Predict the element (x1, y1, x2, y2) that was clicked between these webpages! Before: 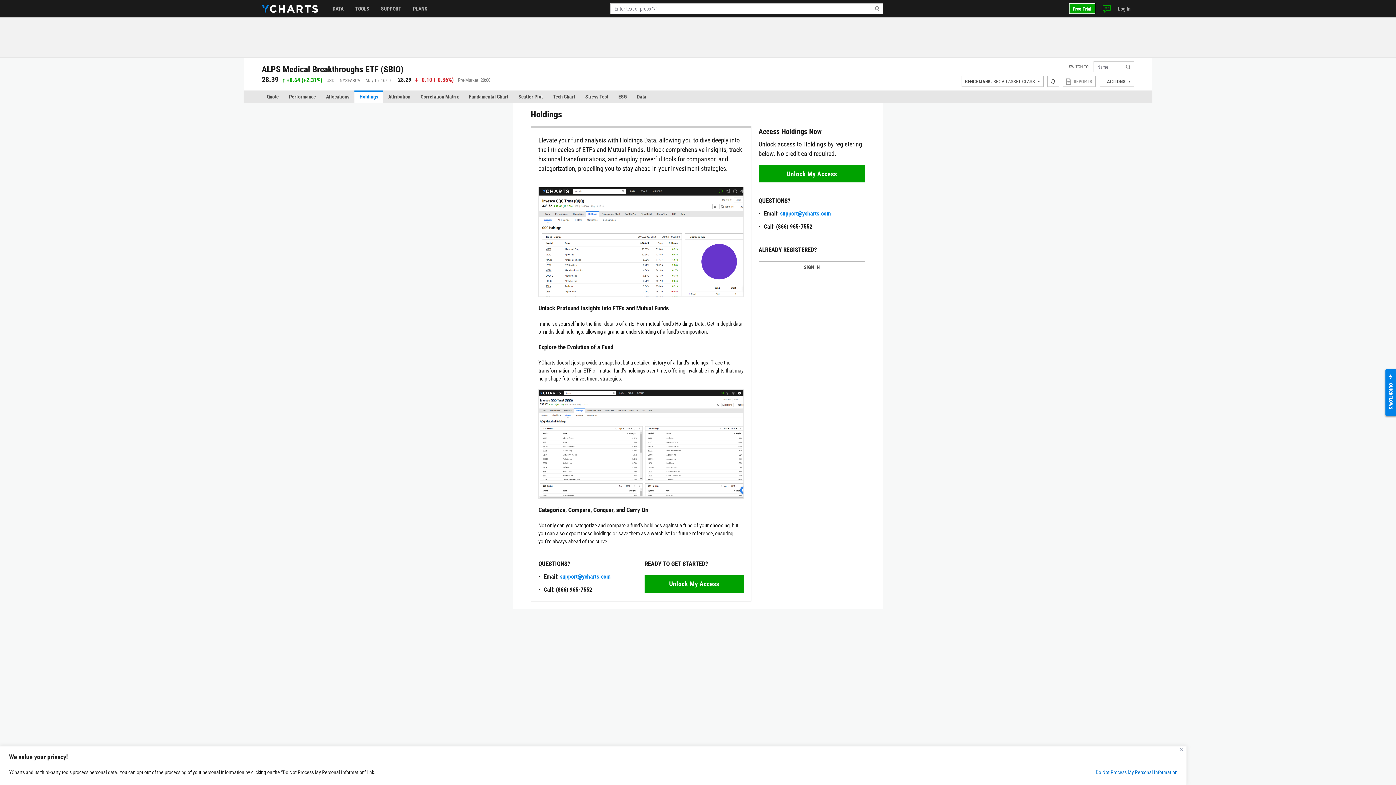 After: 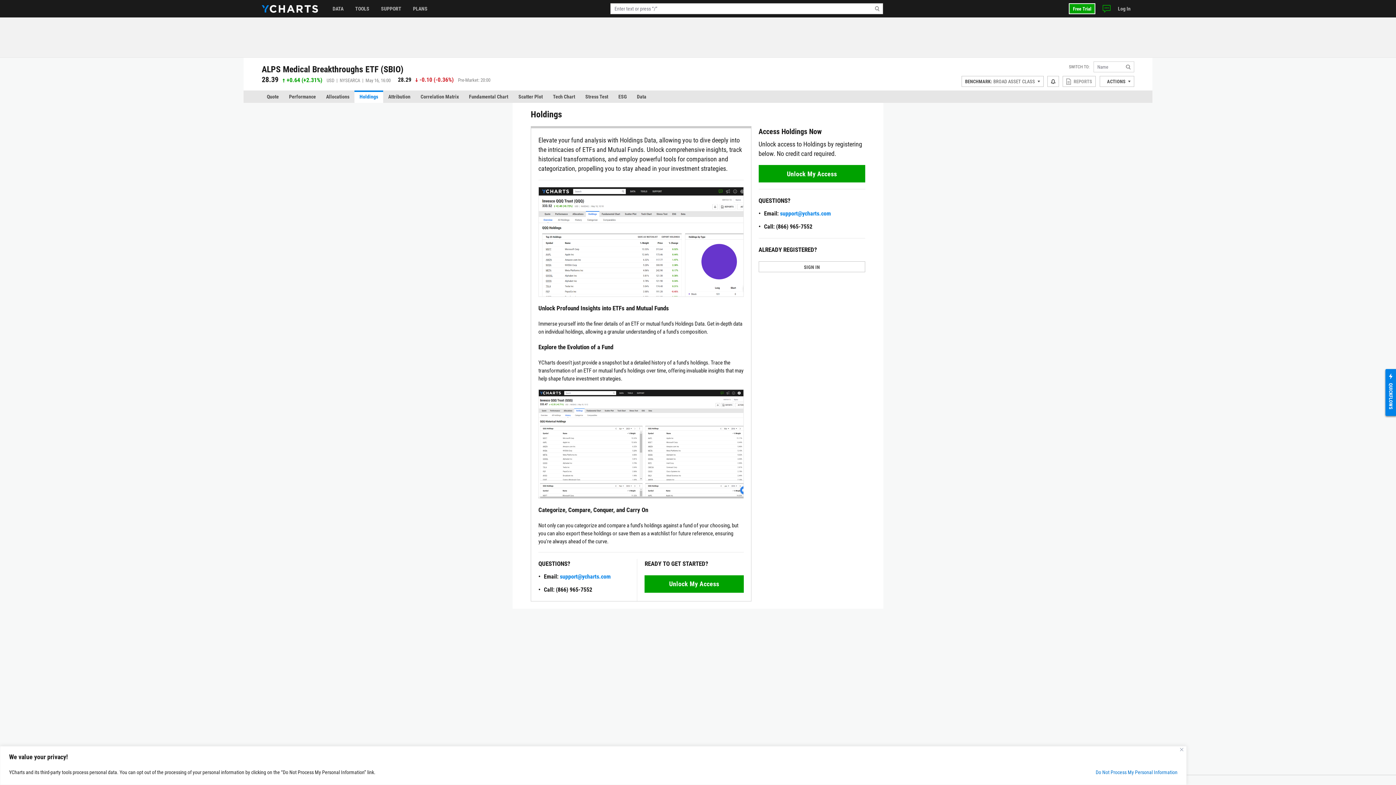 Action: bbox: (871, 3, 883, 14)